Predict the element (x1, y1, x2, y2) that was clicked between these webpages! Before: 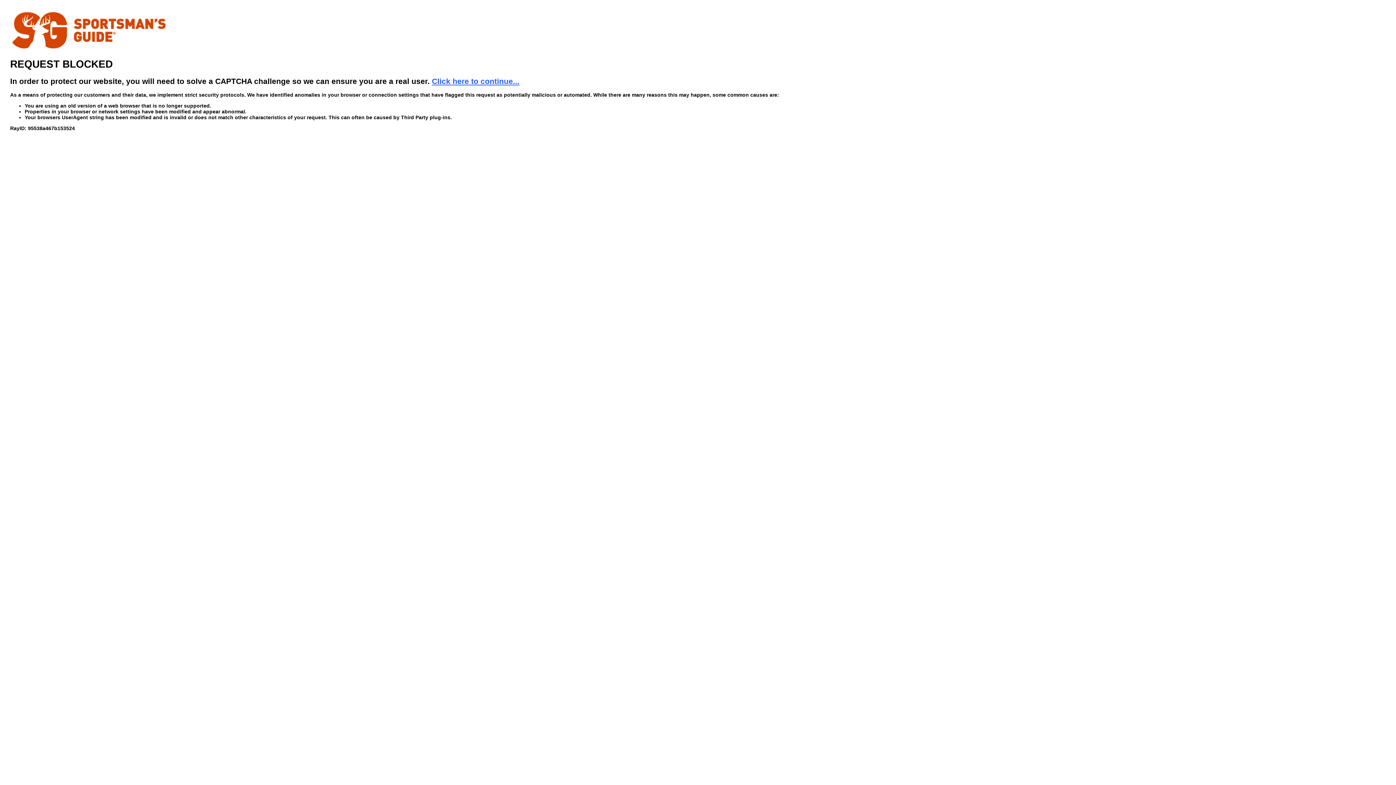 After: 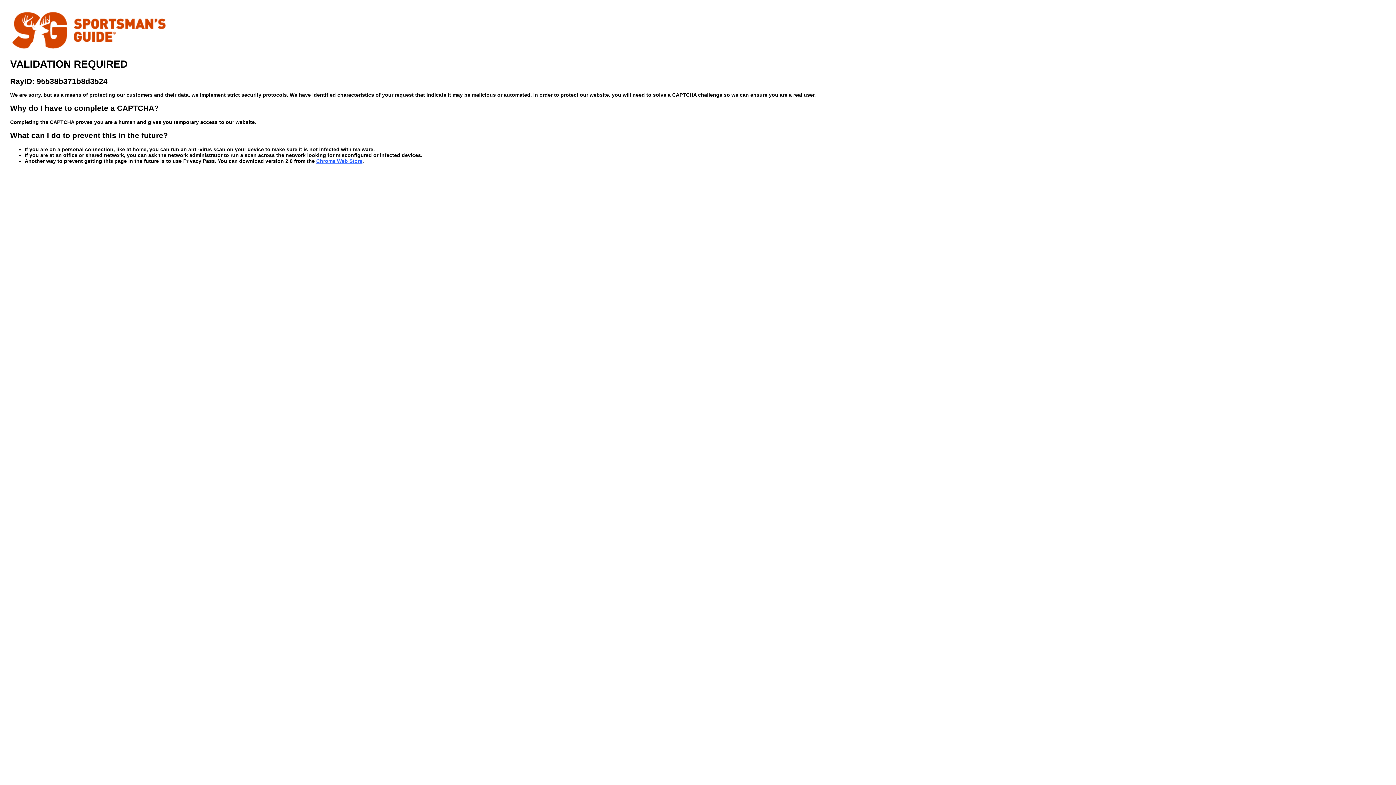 Action: bbox: (432, 76, 519, 85) label: Click here to continue...